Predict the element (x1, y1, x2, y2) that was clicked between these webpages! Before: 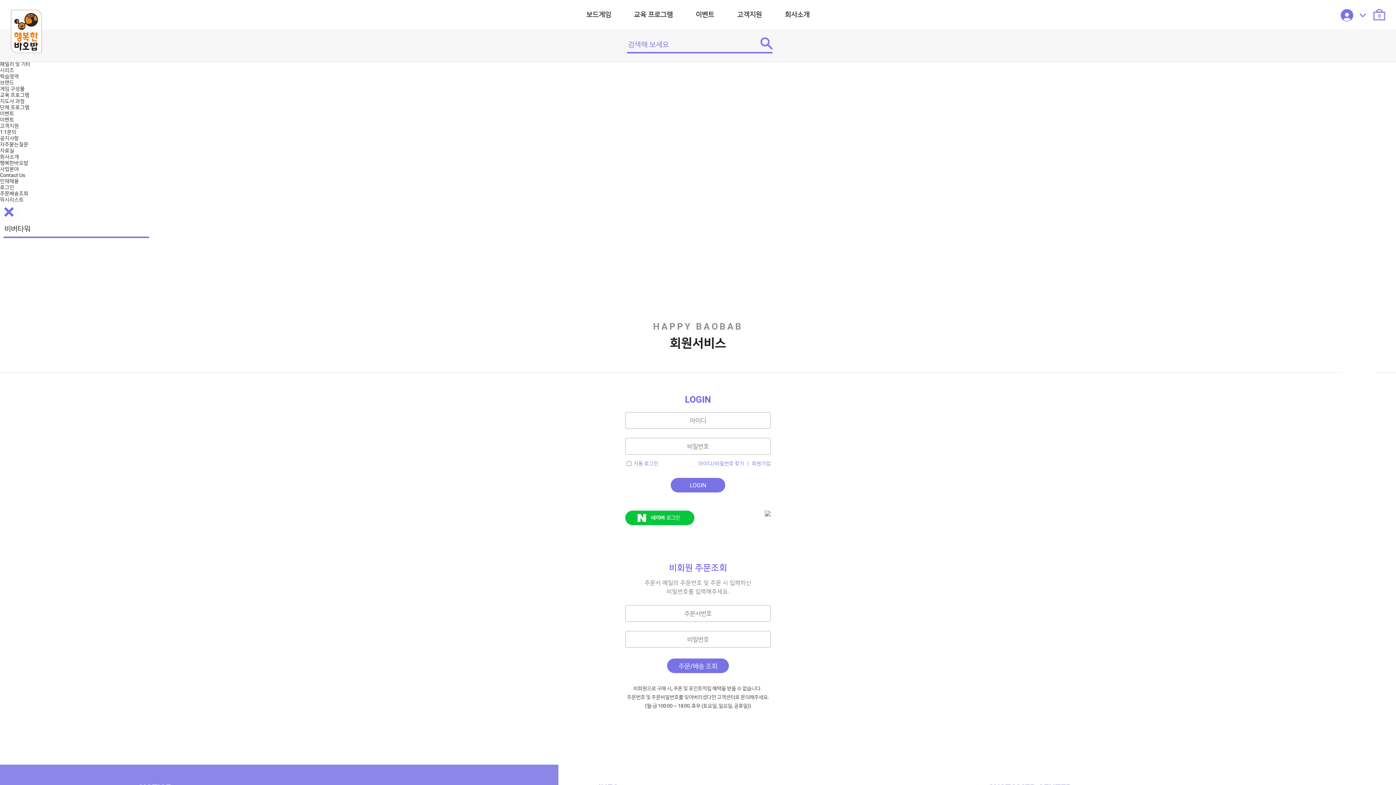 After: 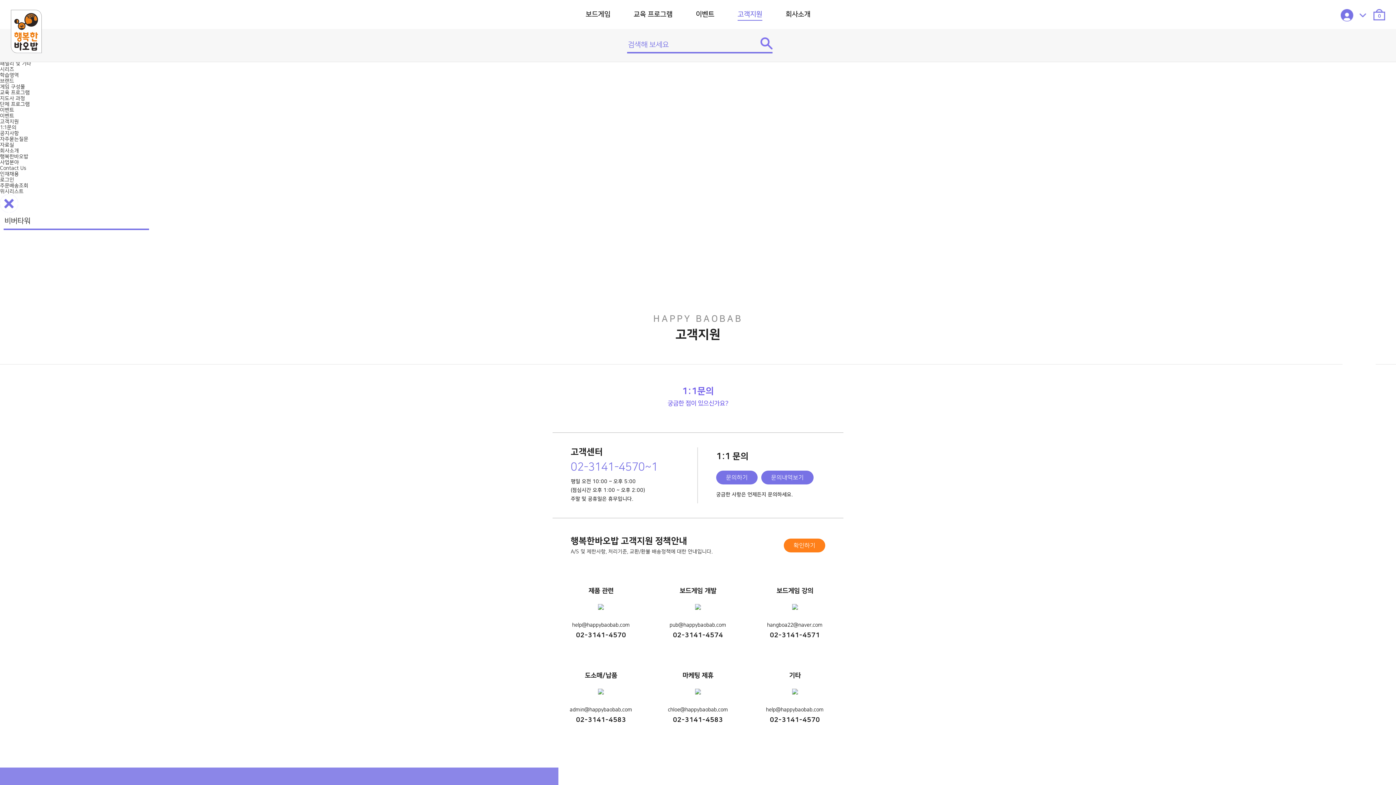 Action: label: 1:1문의 bbox: (0, 129, 16, 134)